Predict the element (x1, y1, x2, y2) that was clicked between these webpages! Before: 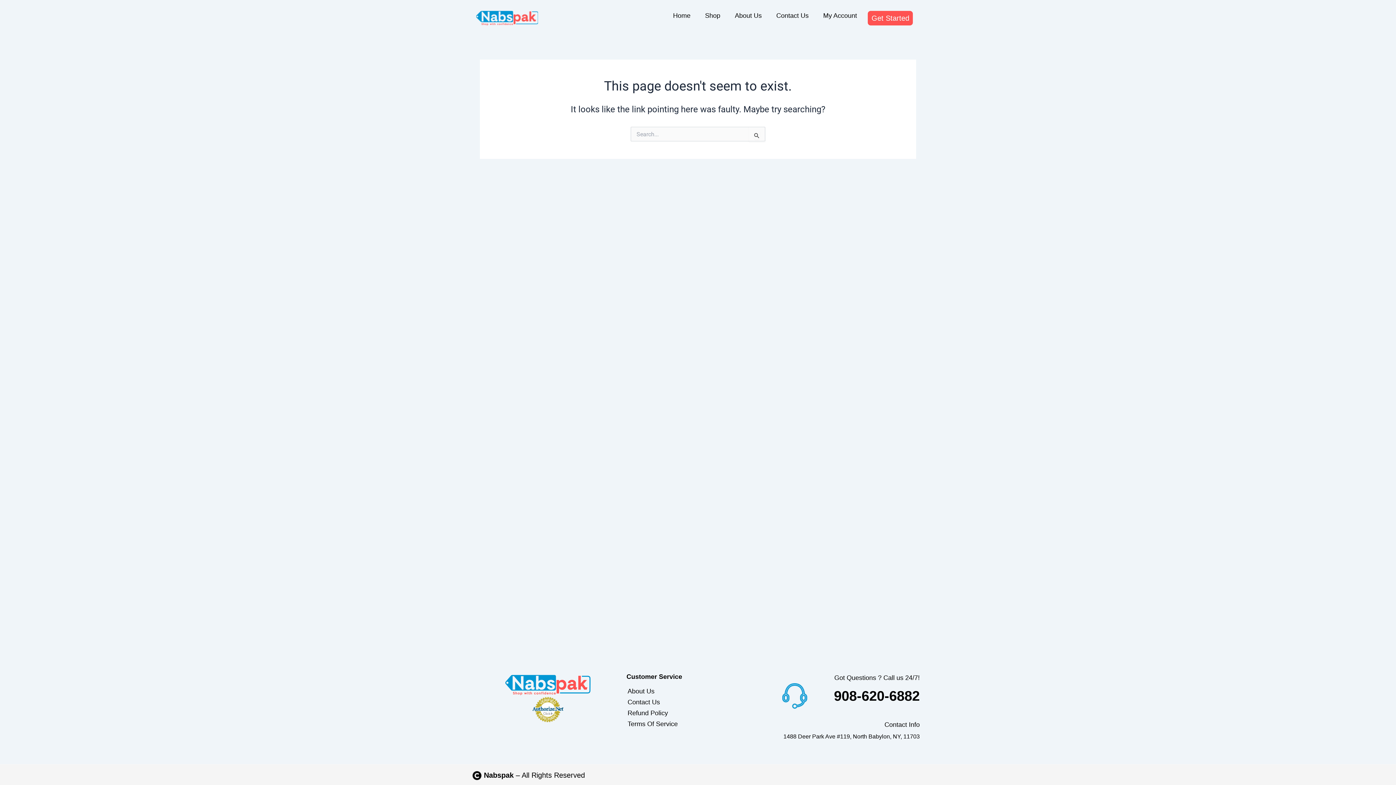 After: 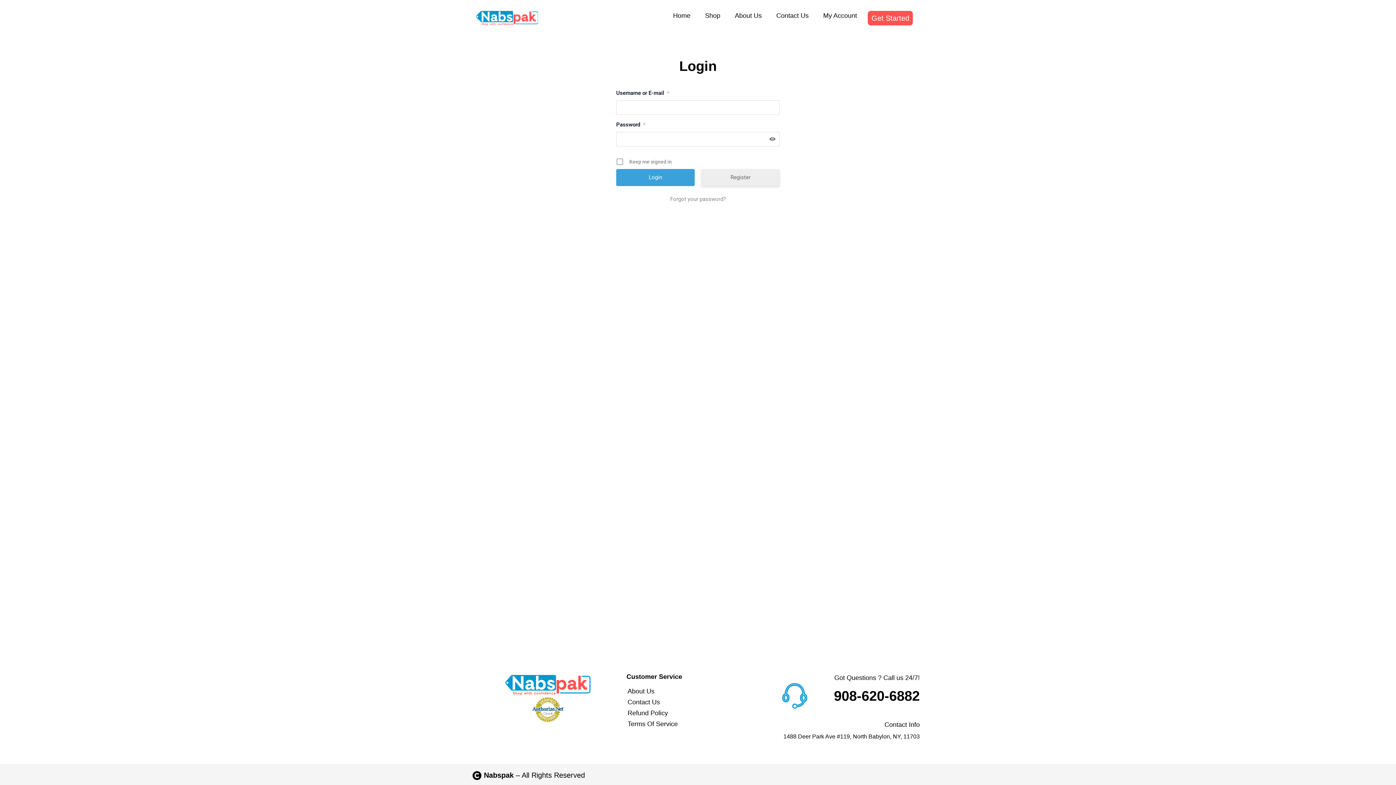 Action: label: My Account bbox: (816, 7, 864, 24)